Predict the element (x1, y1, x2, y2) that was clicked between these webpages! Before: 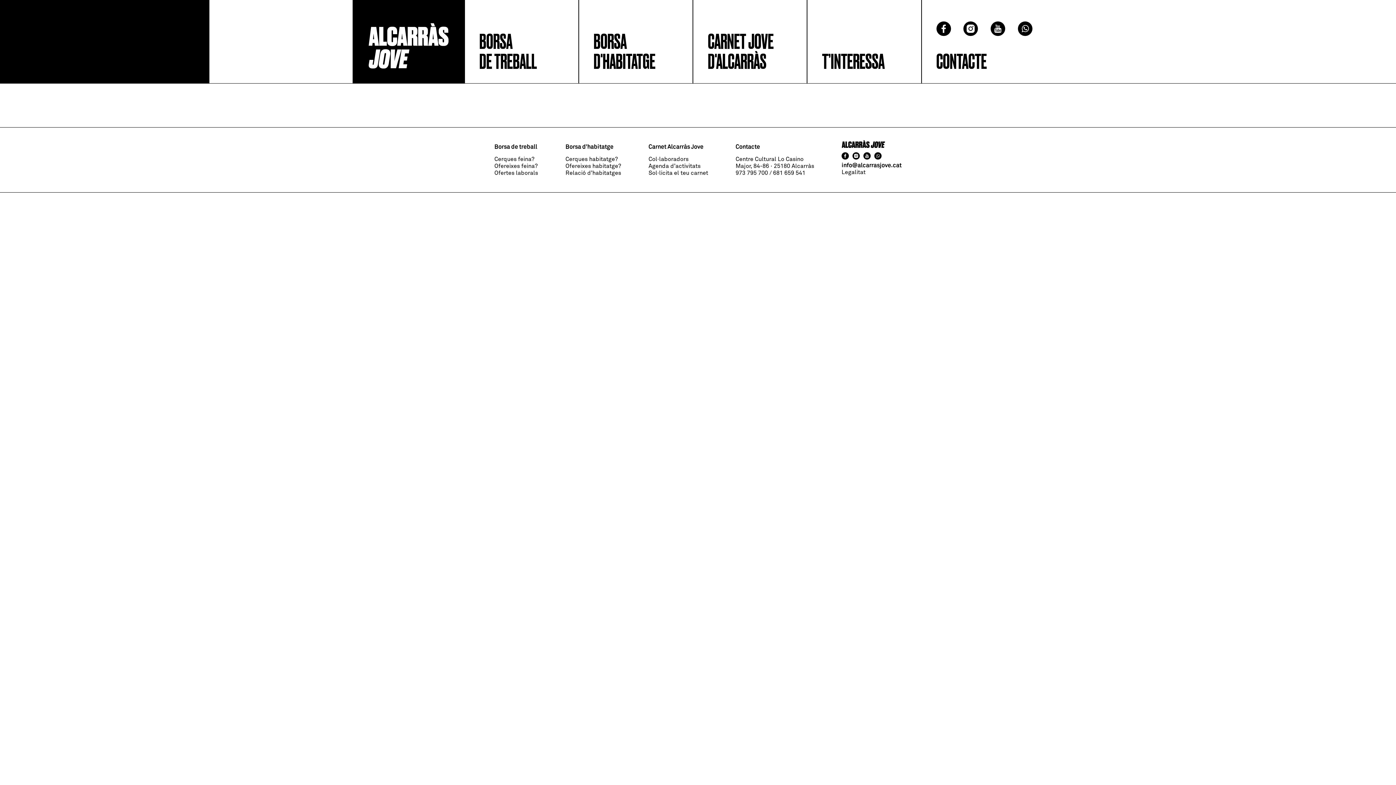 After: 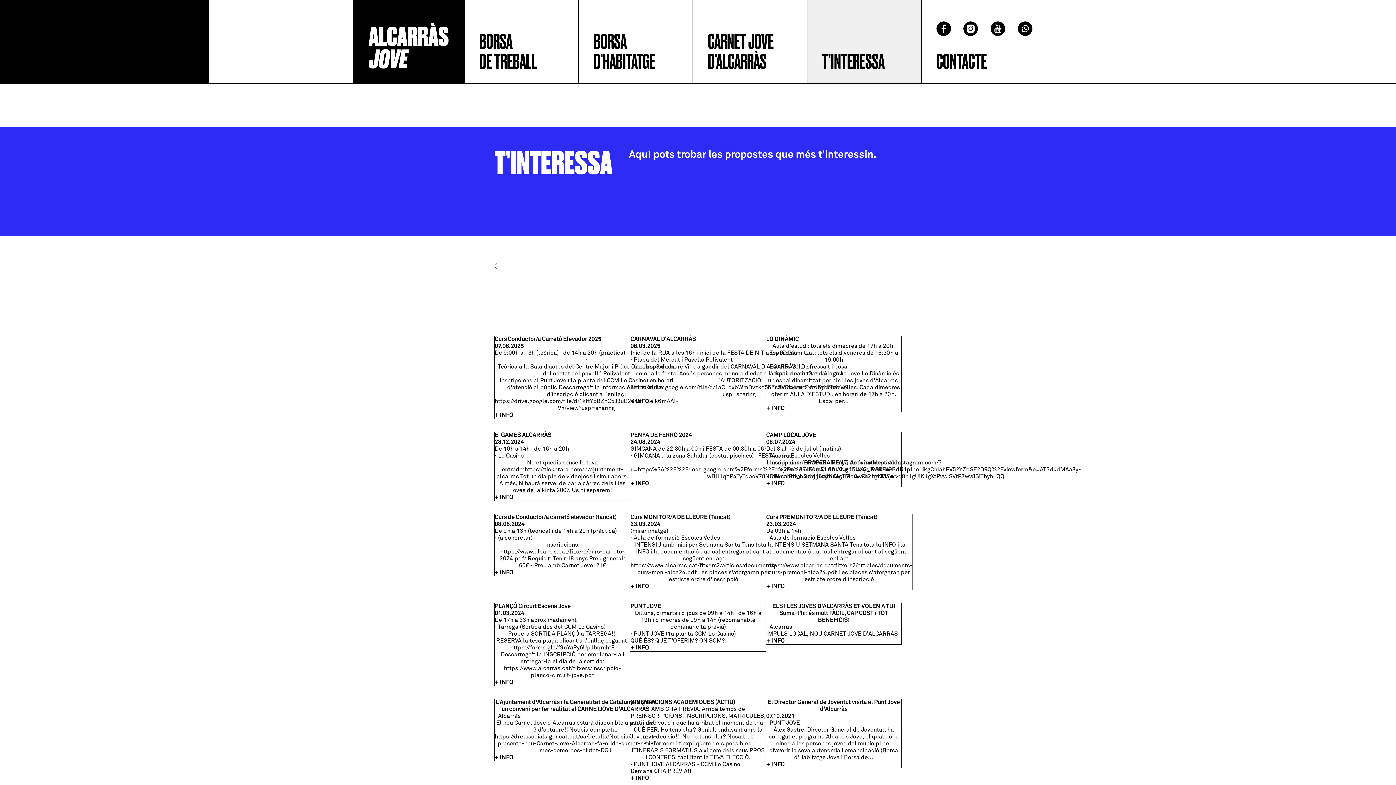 Action: label: Agenda d’activitats bbox: (648, 163, 700, 168)